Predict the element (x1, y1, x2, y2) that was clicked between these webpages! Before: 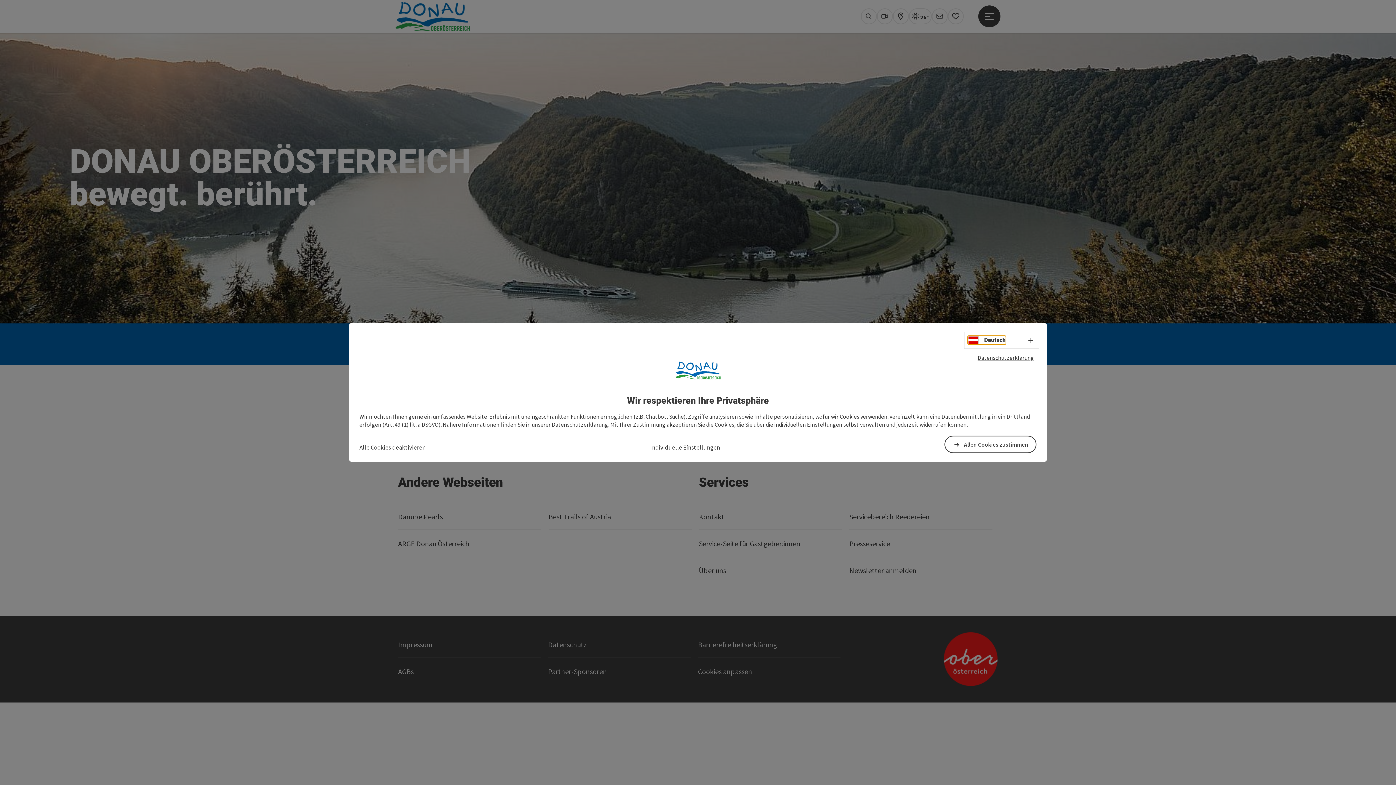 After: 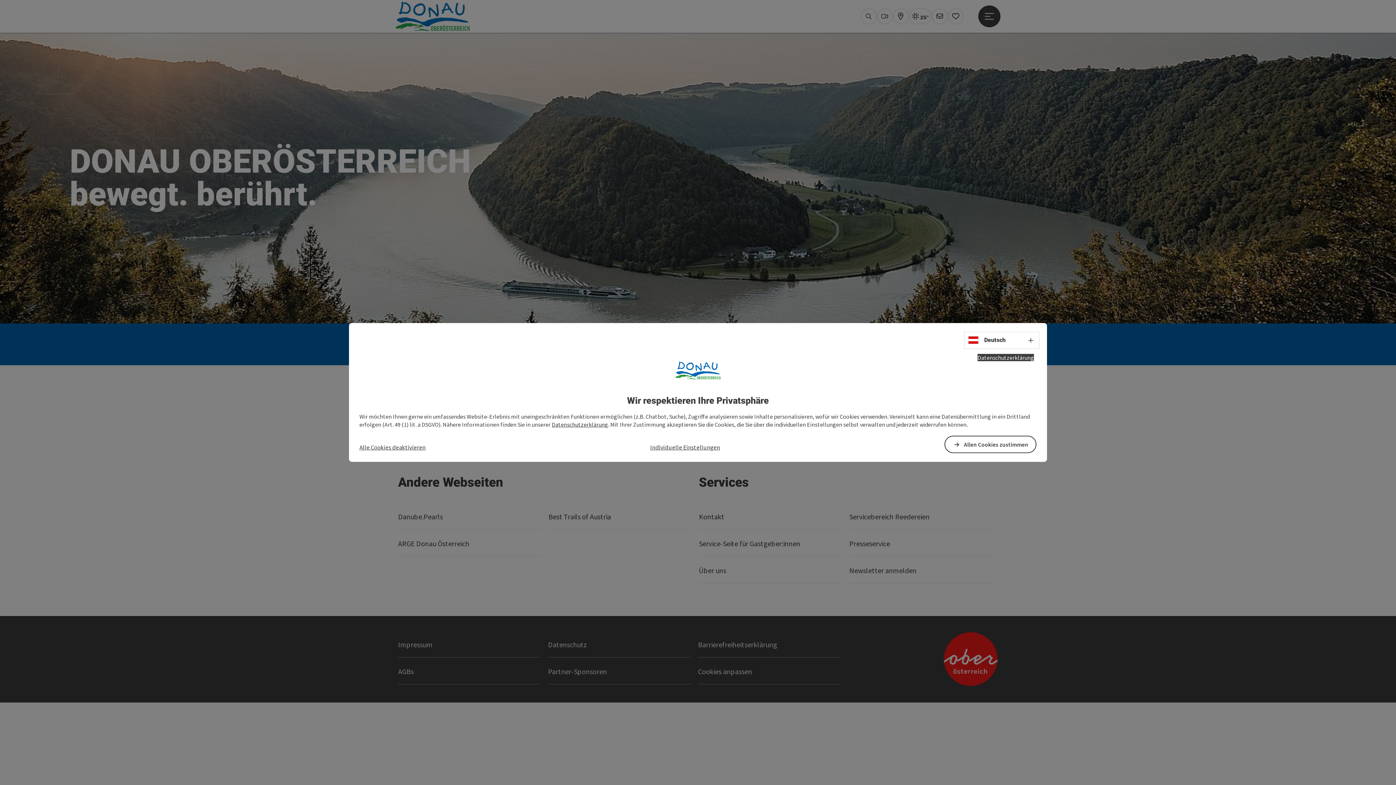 Action: label: Datenschutzerklärung bbox: (977, 354, 1034, 361)